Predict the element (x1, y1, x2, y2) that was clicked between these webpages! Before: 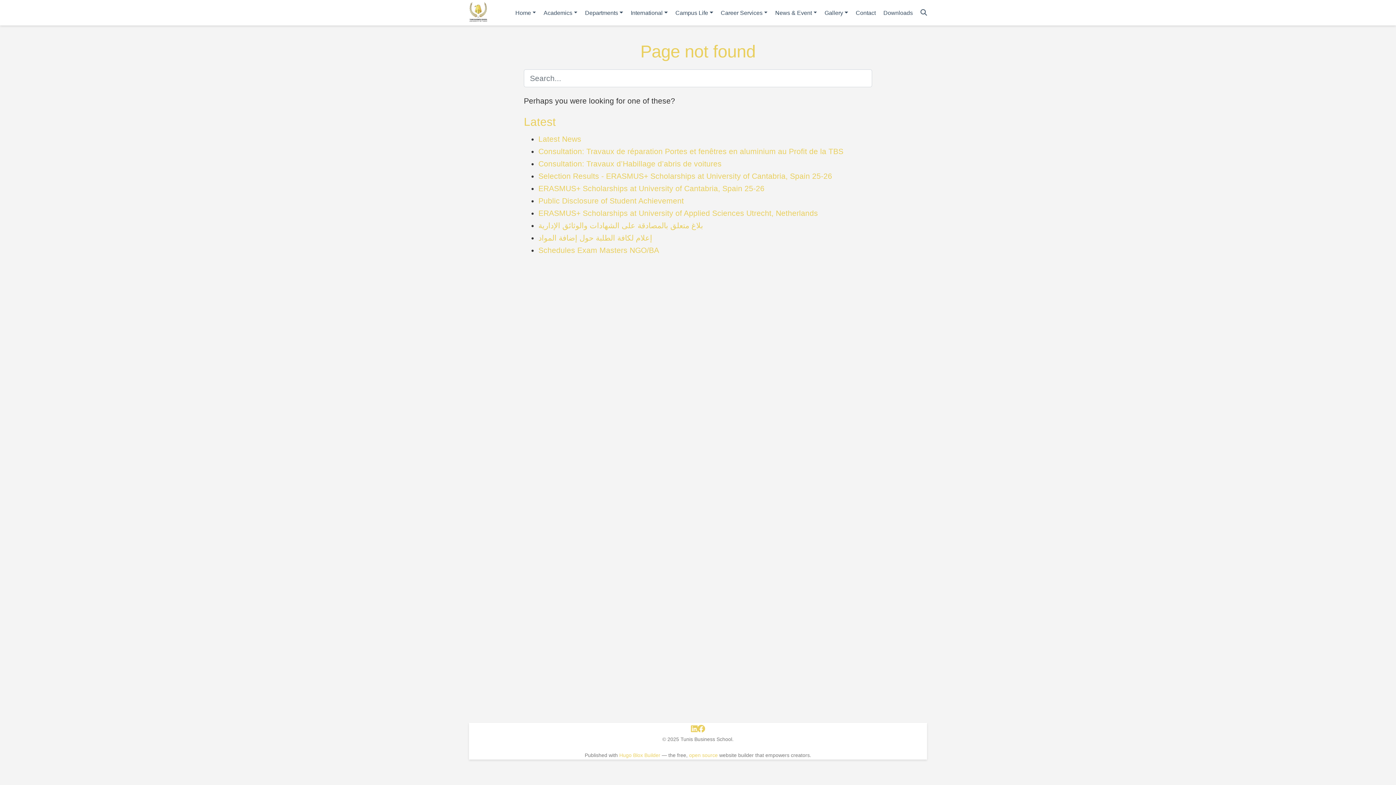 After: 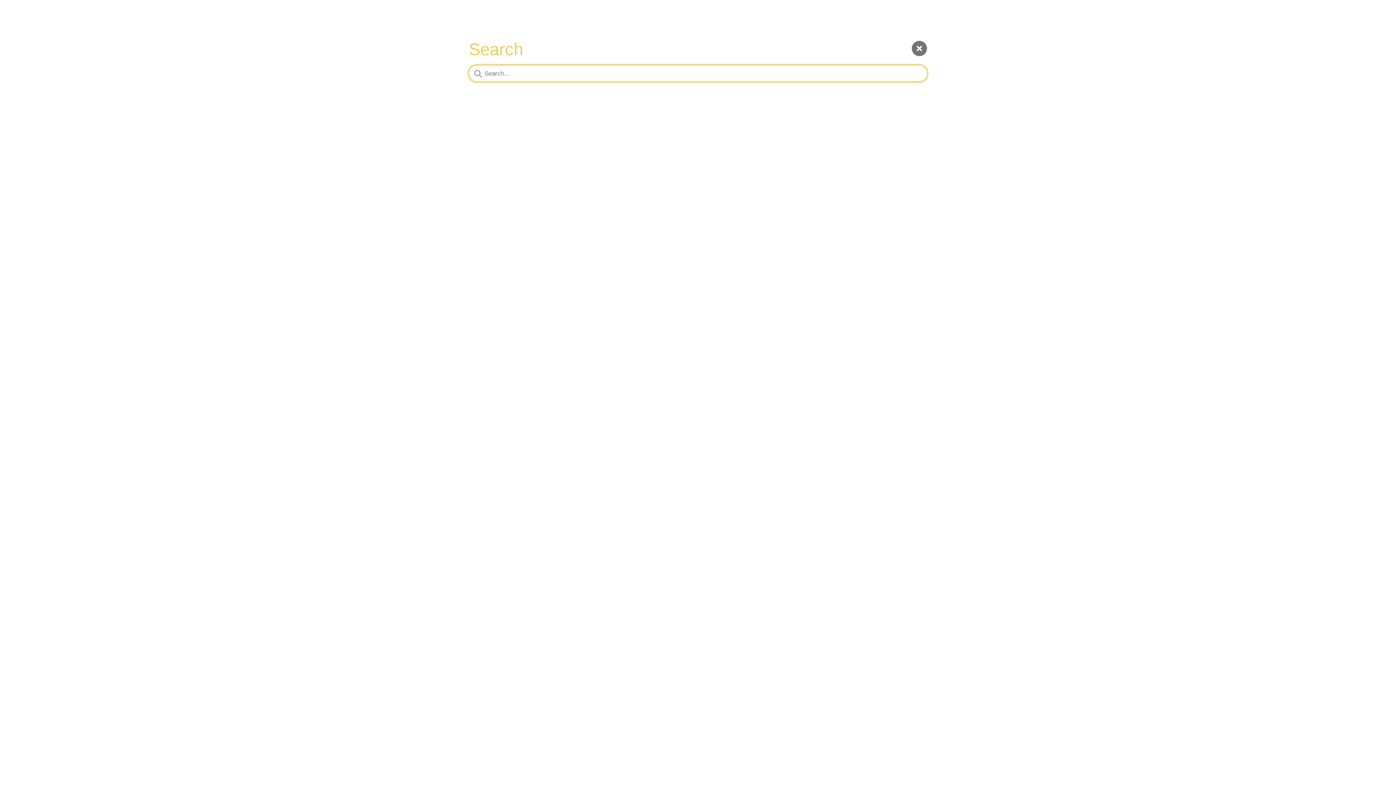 Action: label: Search bbox: (920, 8, 927, 16)